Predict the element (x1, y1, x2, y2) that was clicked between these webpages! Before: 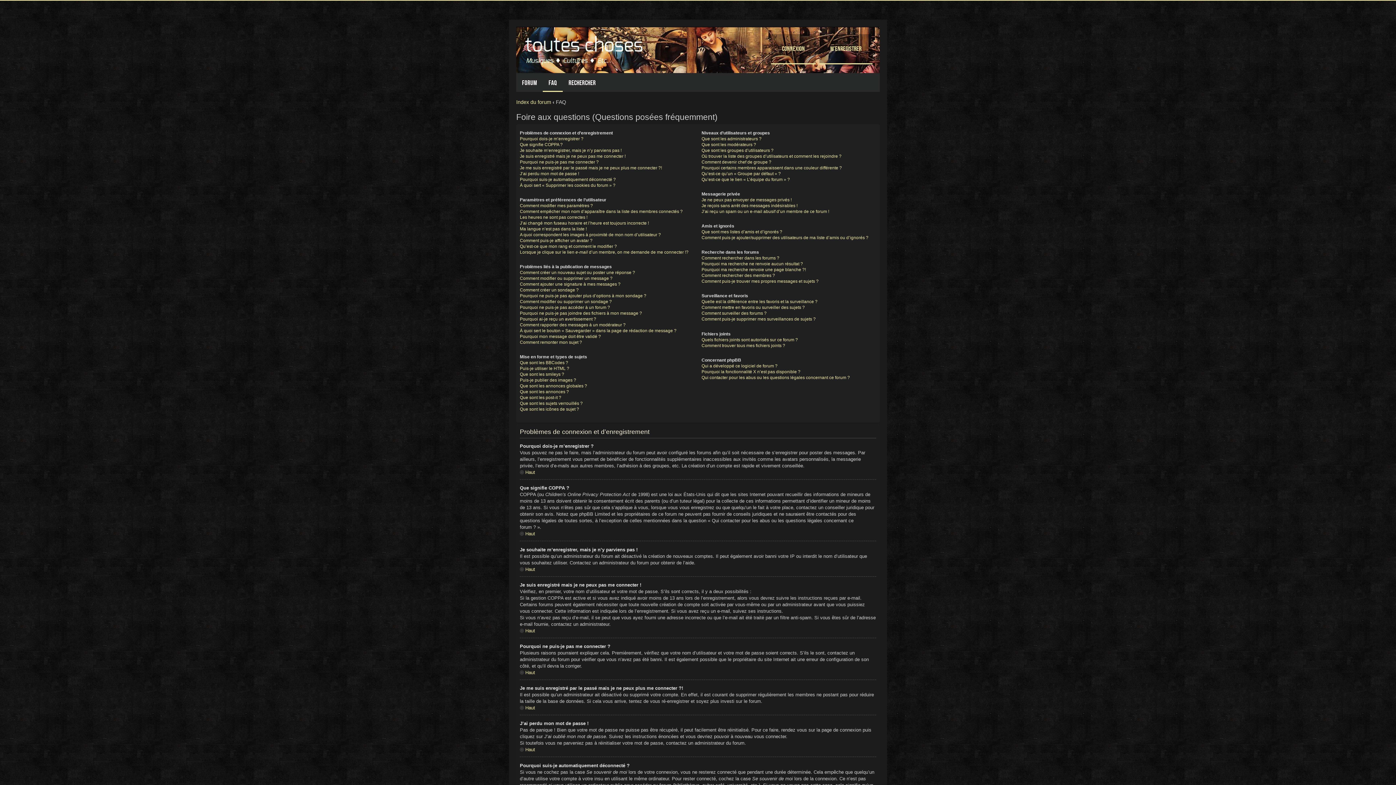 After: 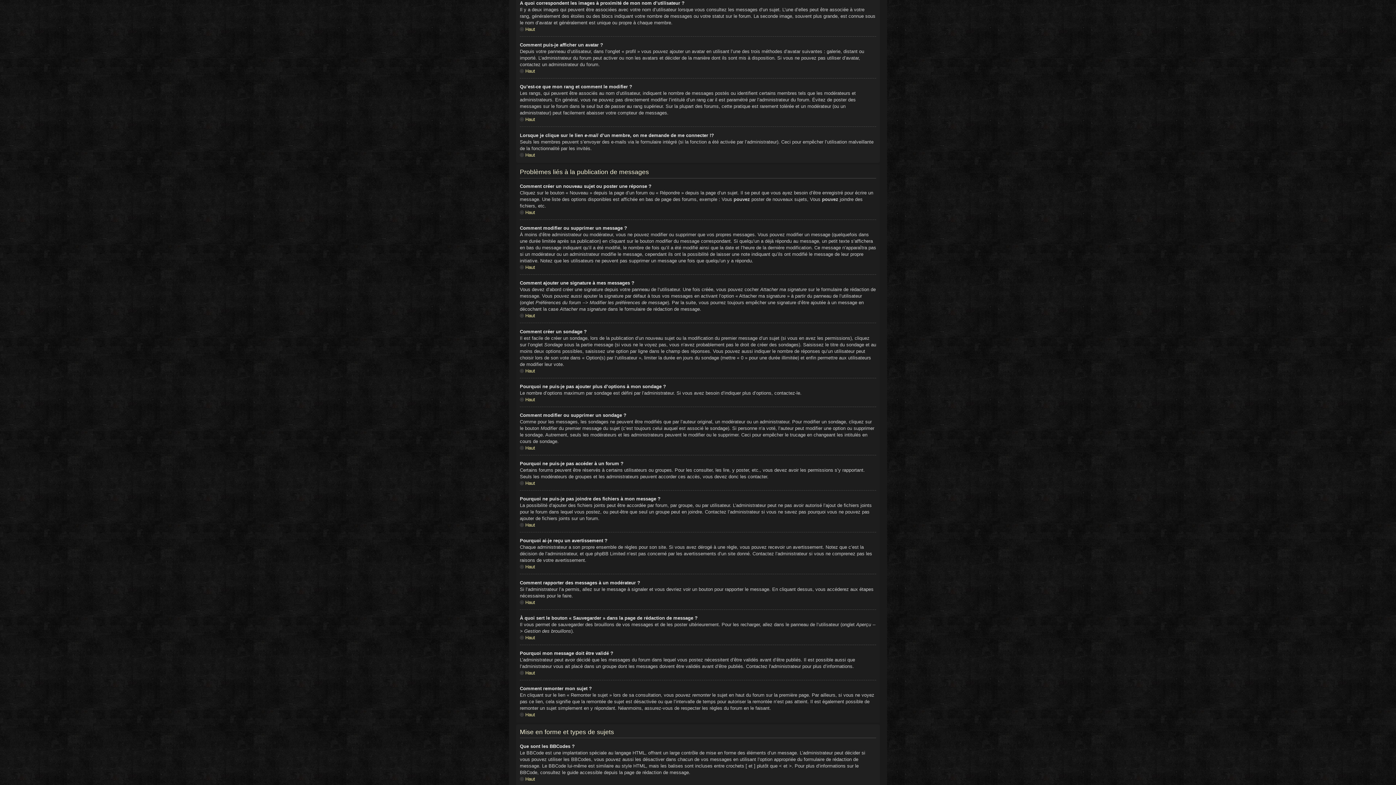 Action: bbox: (520, 232, 661, 237) label: A quoi correspondent les images à proximité de mon nom d’utilisateur ?